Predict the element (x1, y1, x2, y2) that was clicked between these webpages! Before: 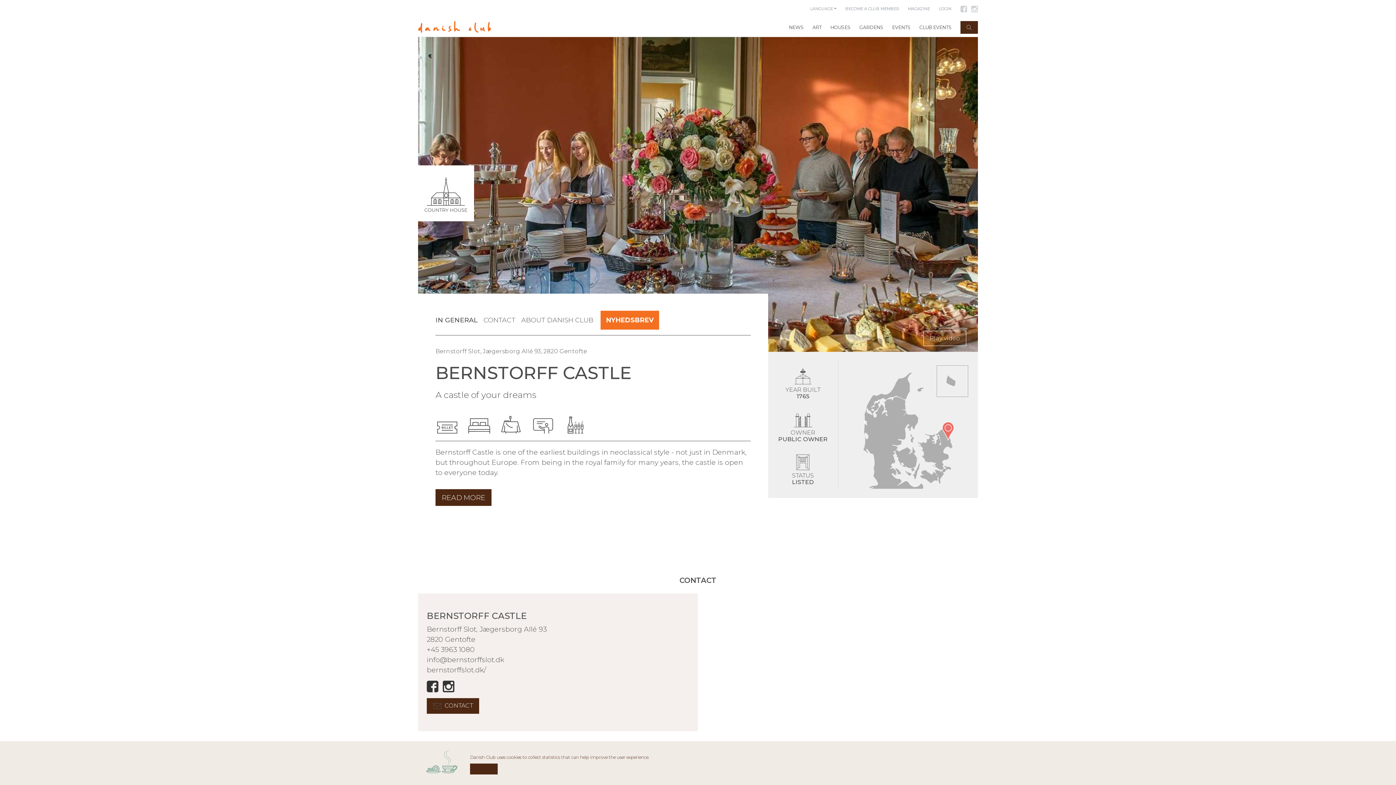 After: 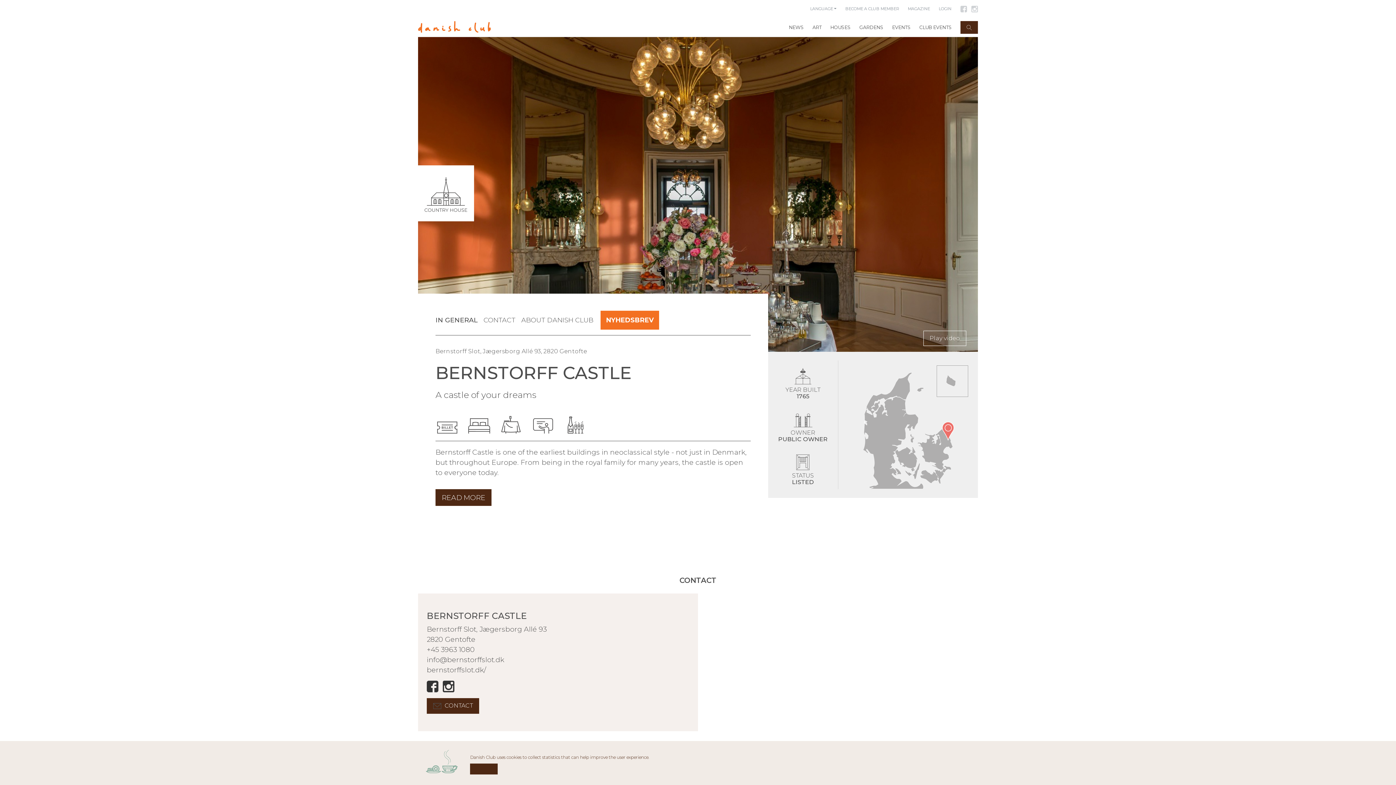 Action: bbox: (442, 683, 454, 689)